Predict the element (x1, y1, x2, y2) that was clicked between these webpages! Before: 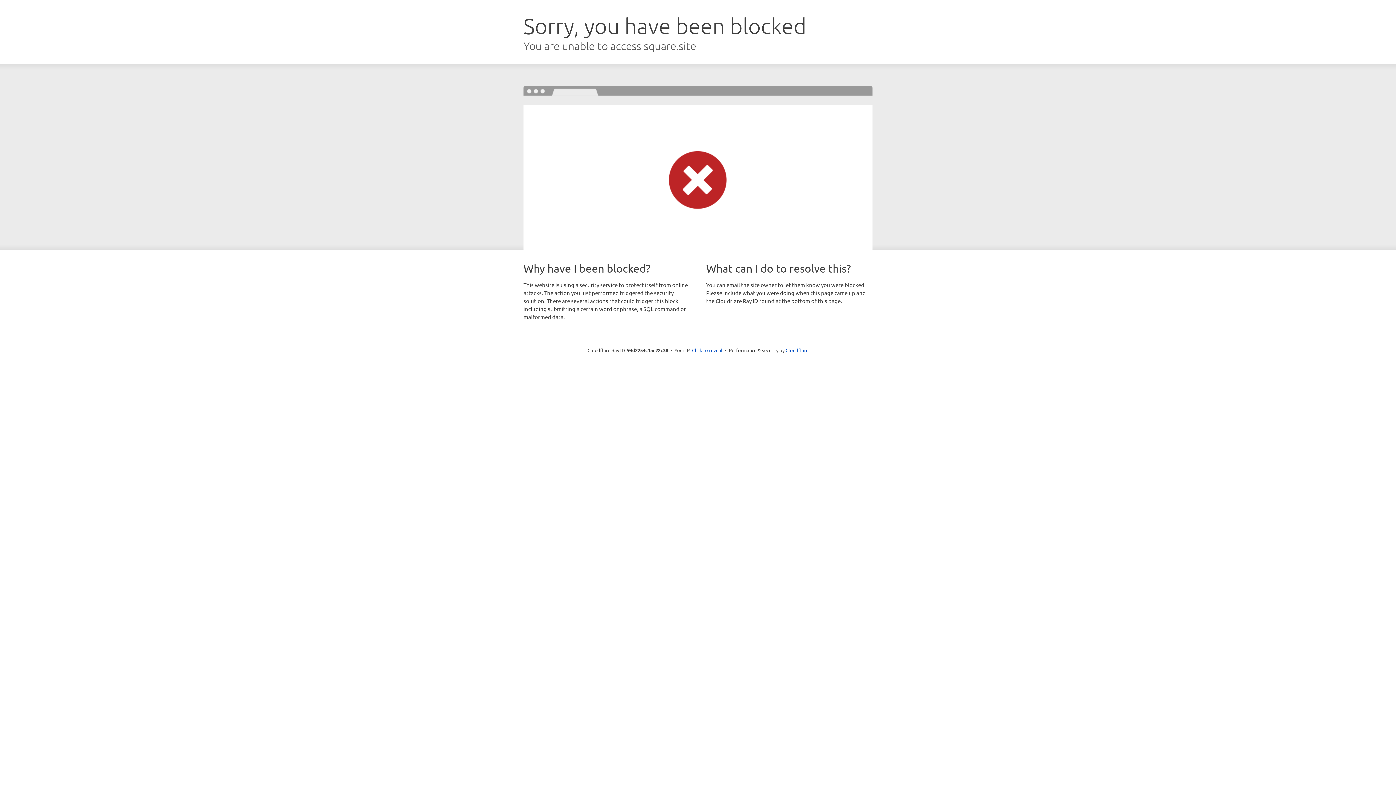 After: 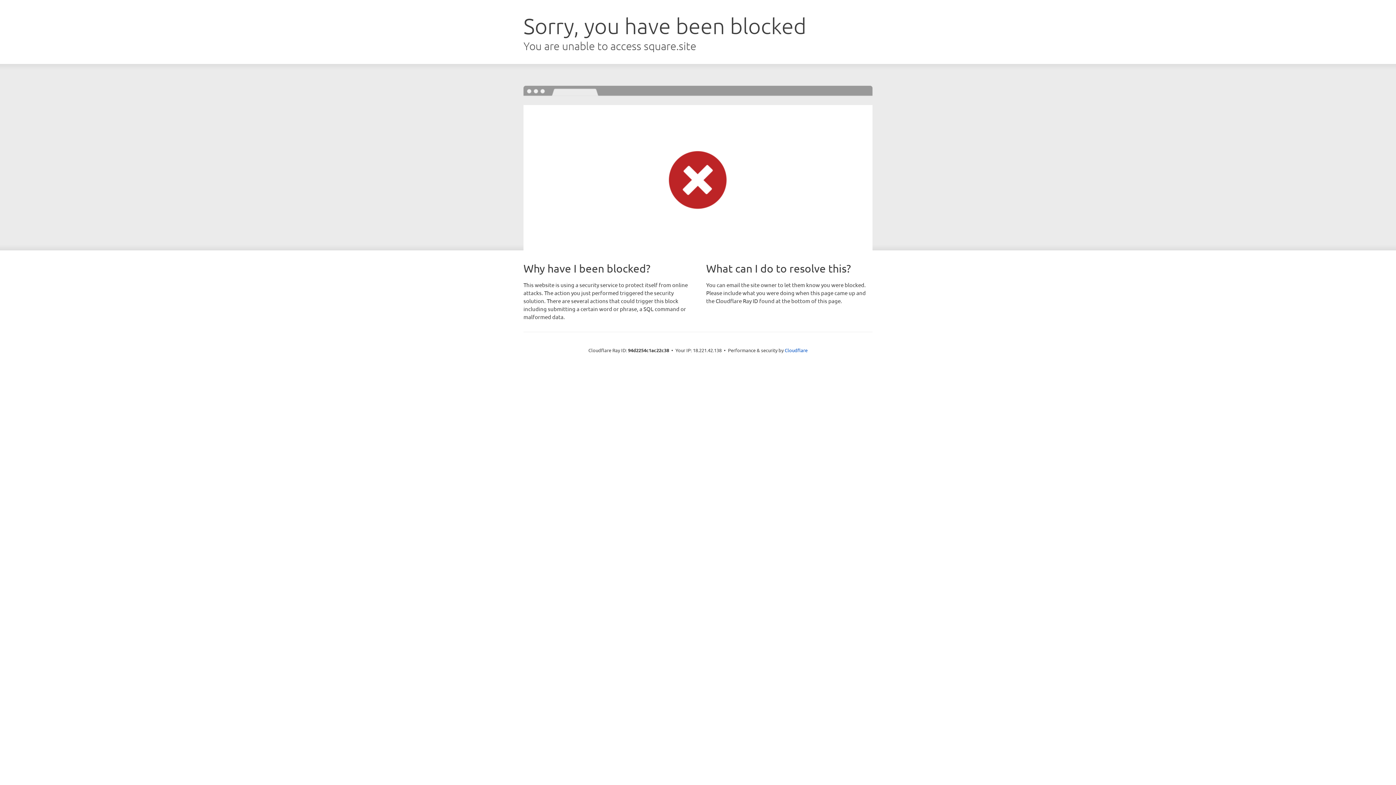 Action: label: Click to reveal bbox: (692, 346, 722, 353)